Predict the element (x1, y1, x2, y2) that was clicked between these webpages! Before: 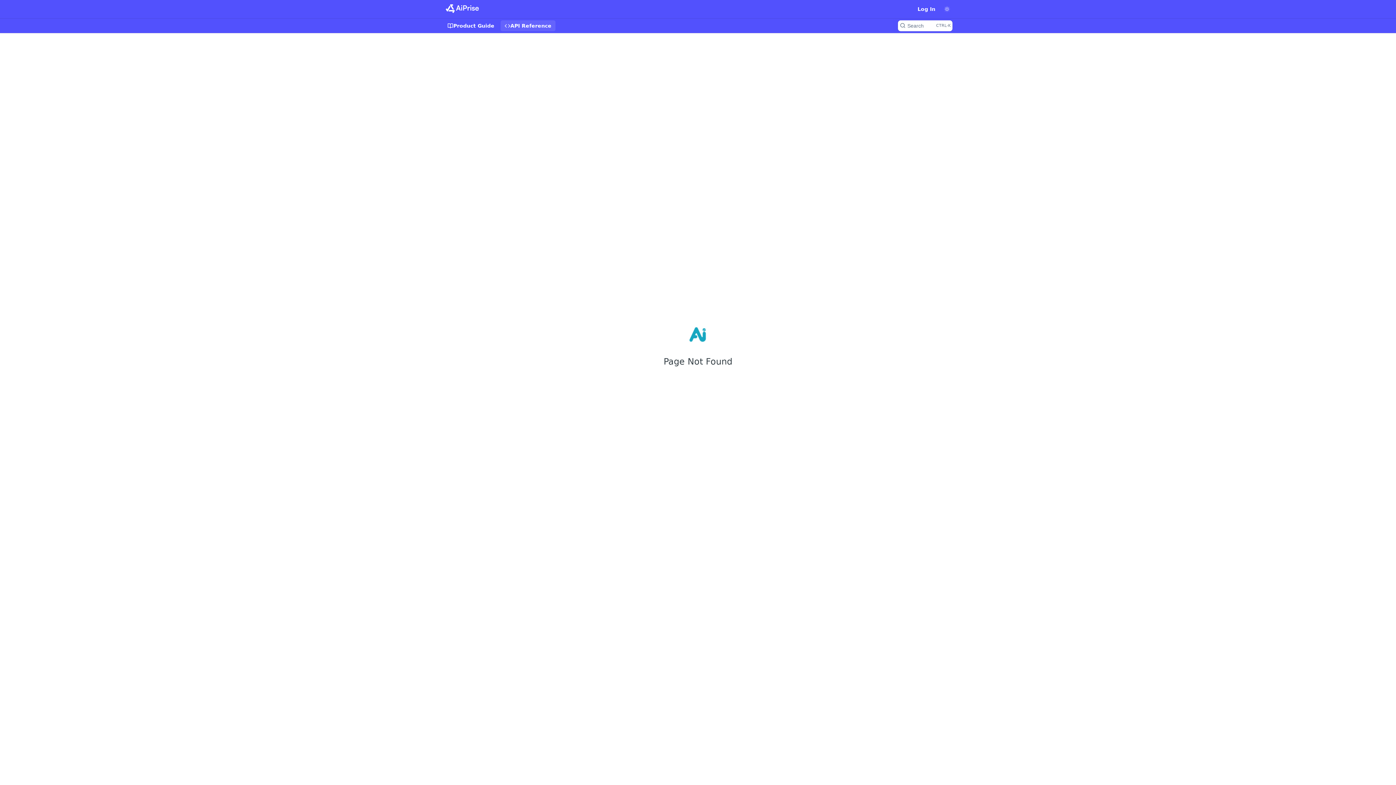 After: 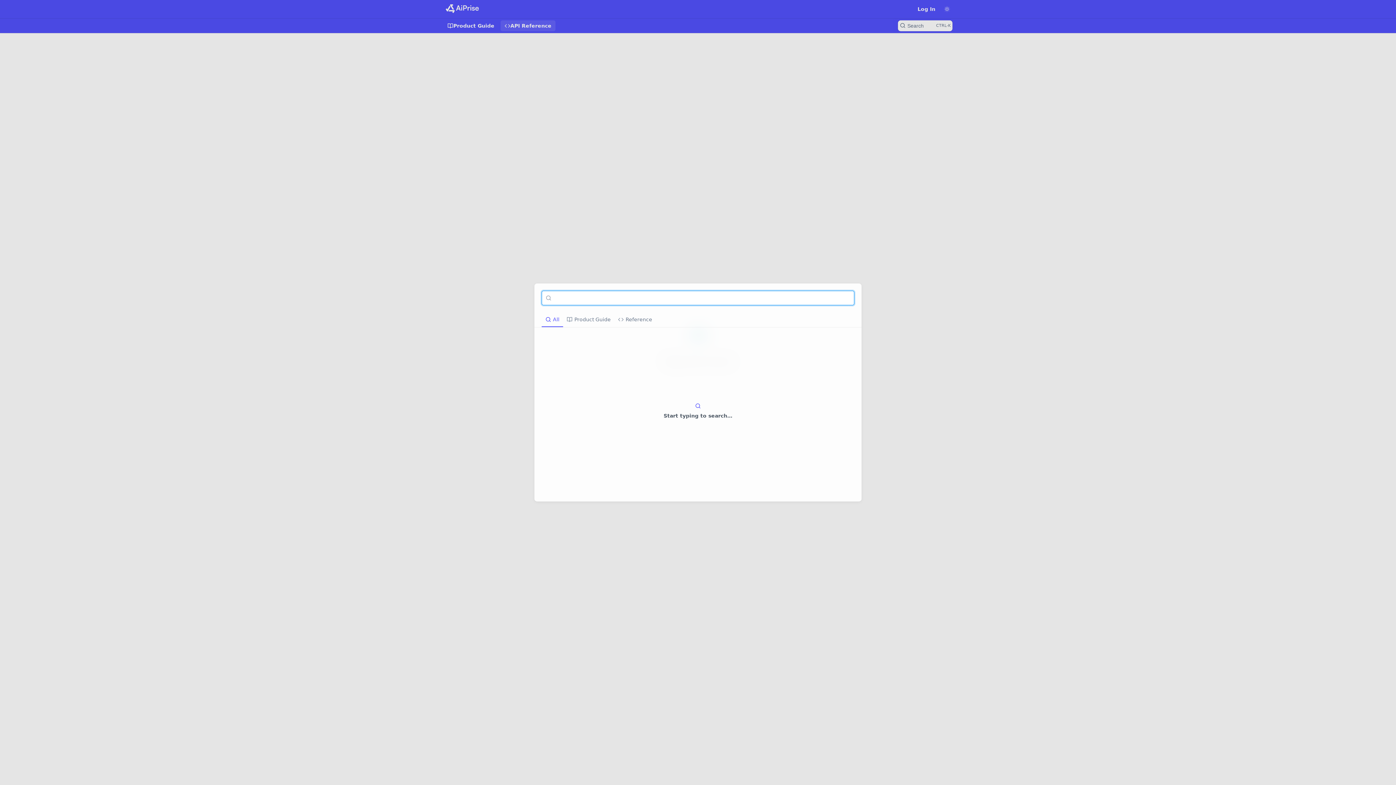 Action: bbox: (898, 20, 952, 31) label: Search ⌘k